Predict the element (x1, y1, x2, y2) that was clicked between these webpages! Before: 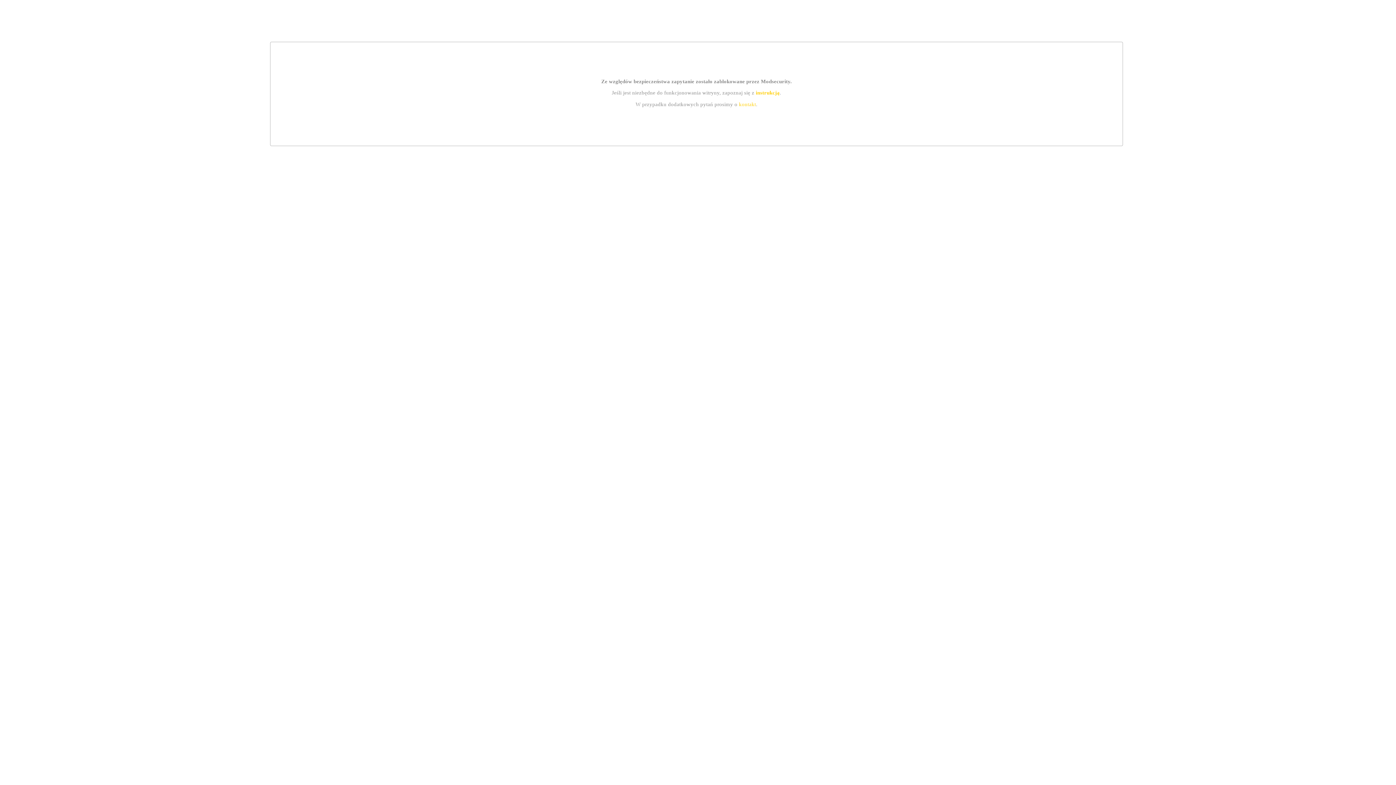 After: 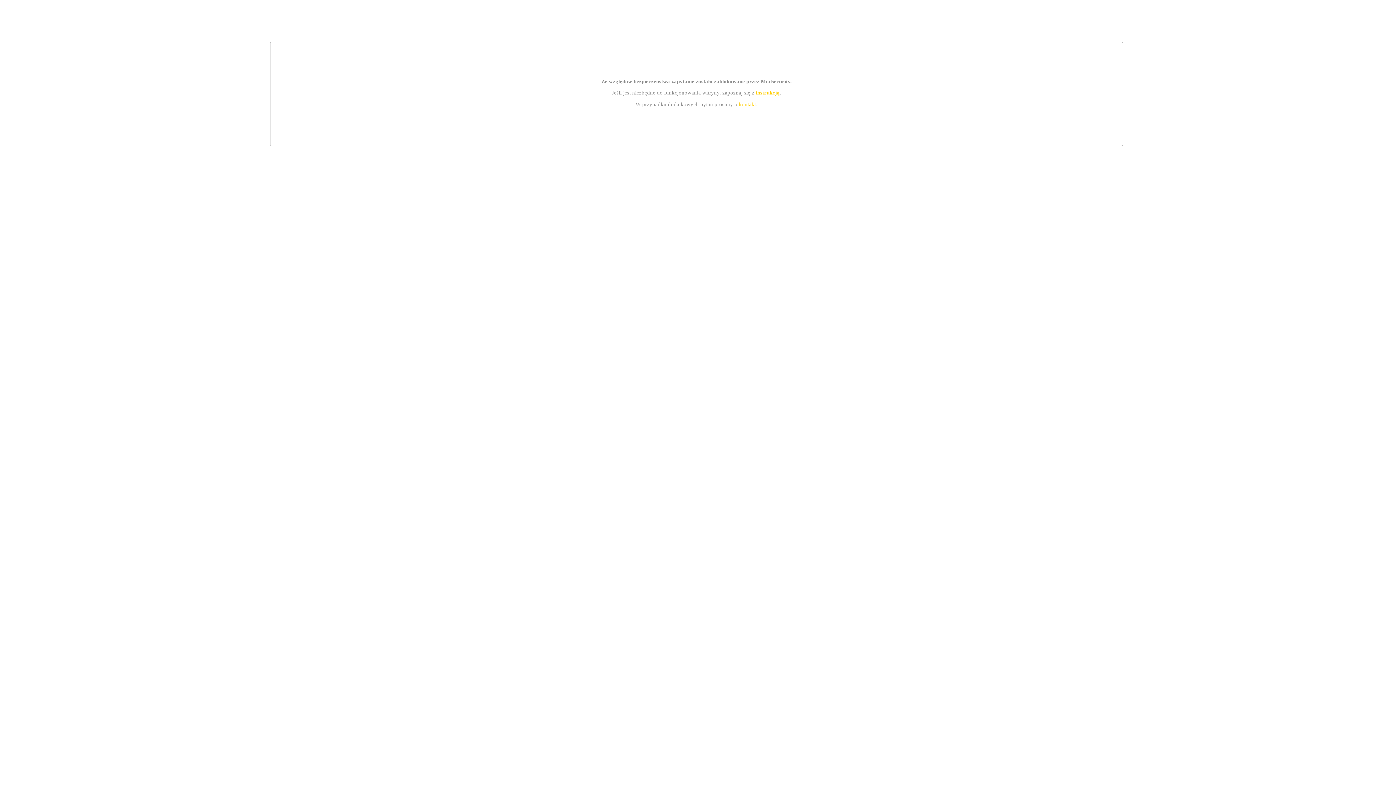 Action: label: instrukcją bbox: (755, 89, 779, 95)